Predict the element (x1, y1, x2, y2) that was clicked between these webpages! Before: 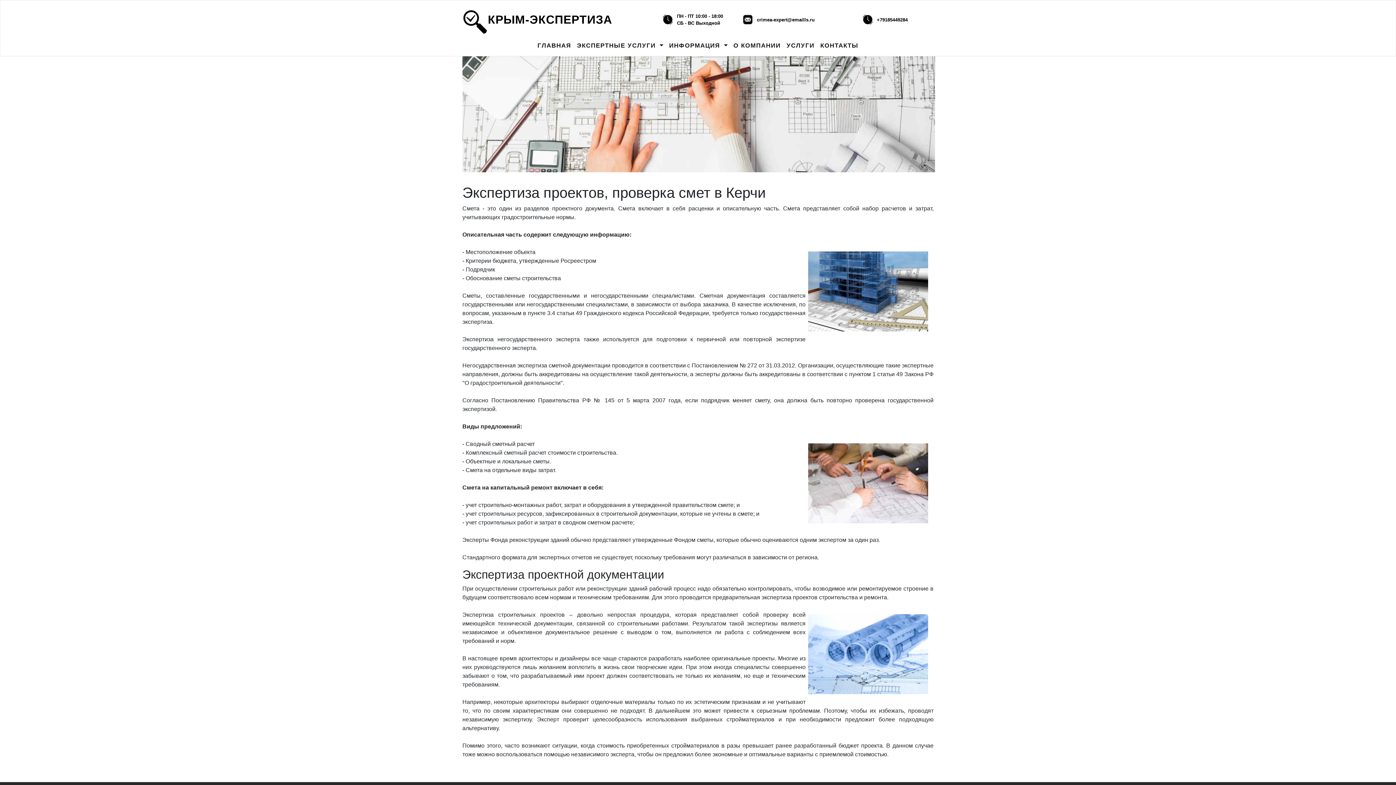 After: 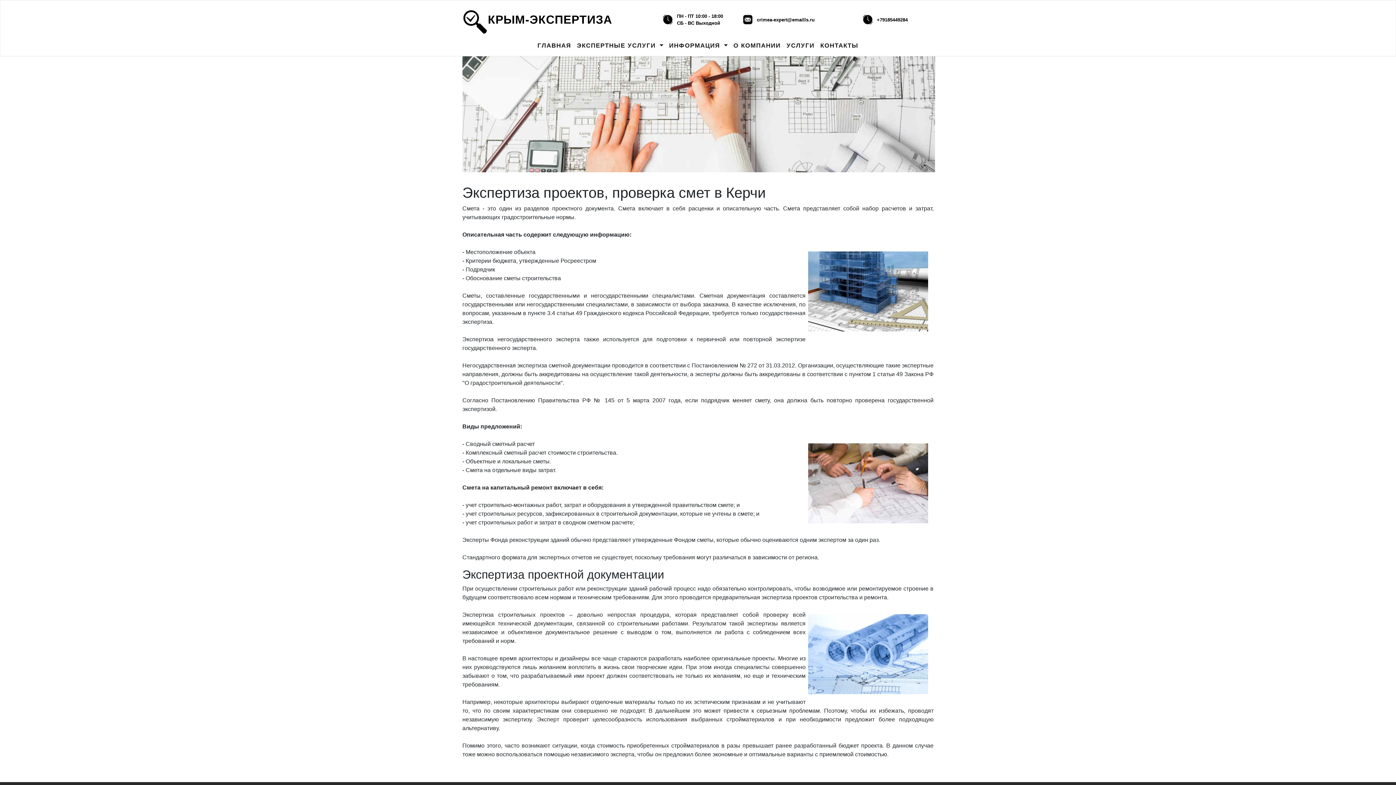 Action: label: crimea-expert@emaills.ru bbox: (757, 16, 814, 22)